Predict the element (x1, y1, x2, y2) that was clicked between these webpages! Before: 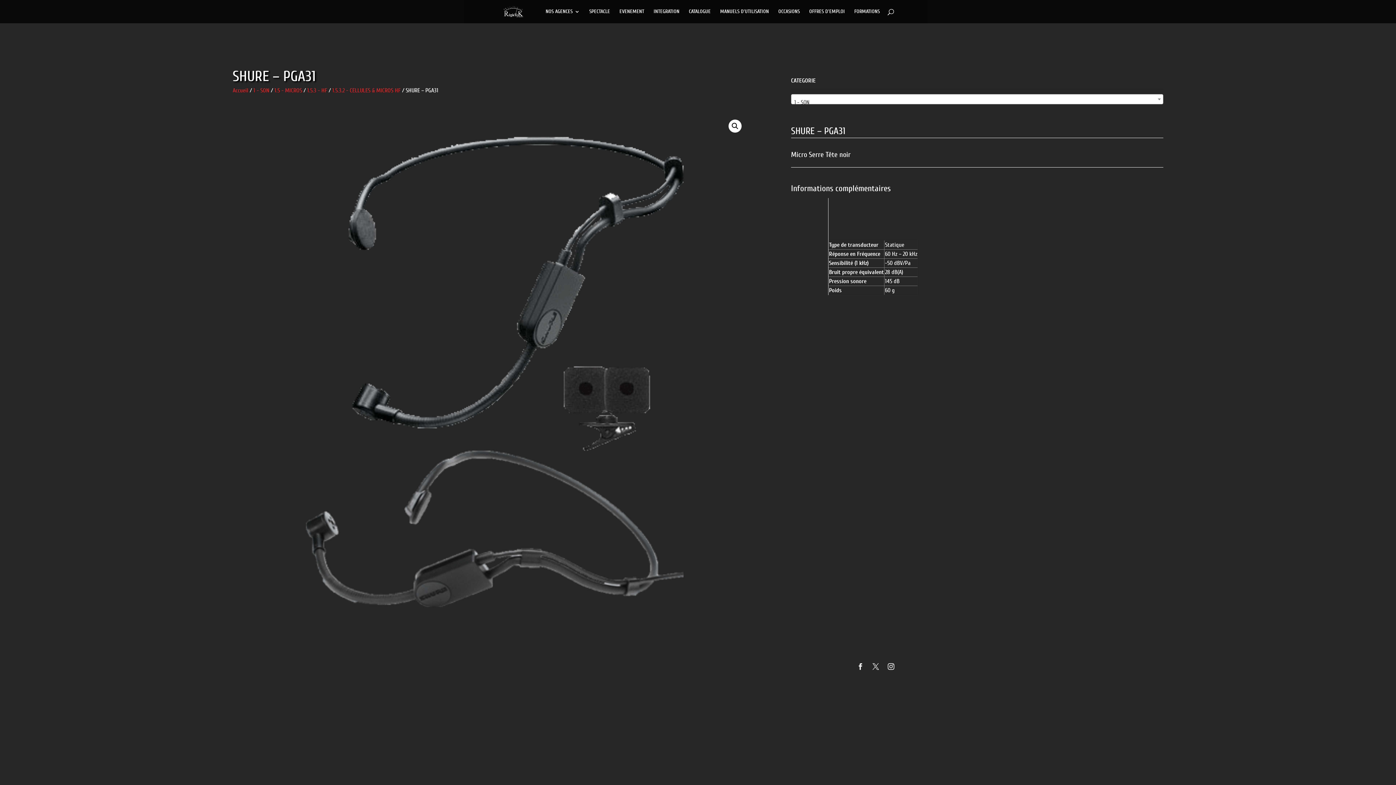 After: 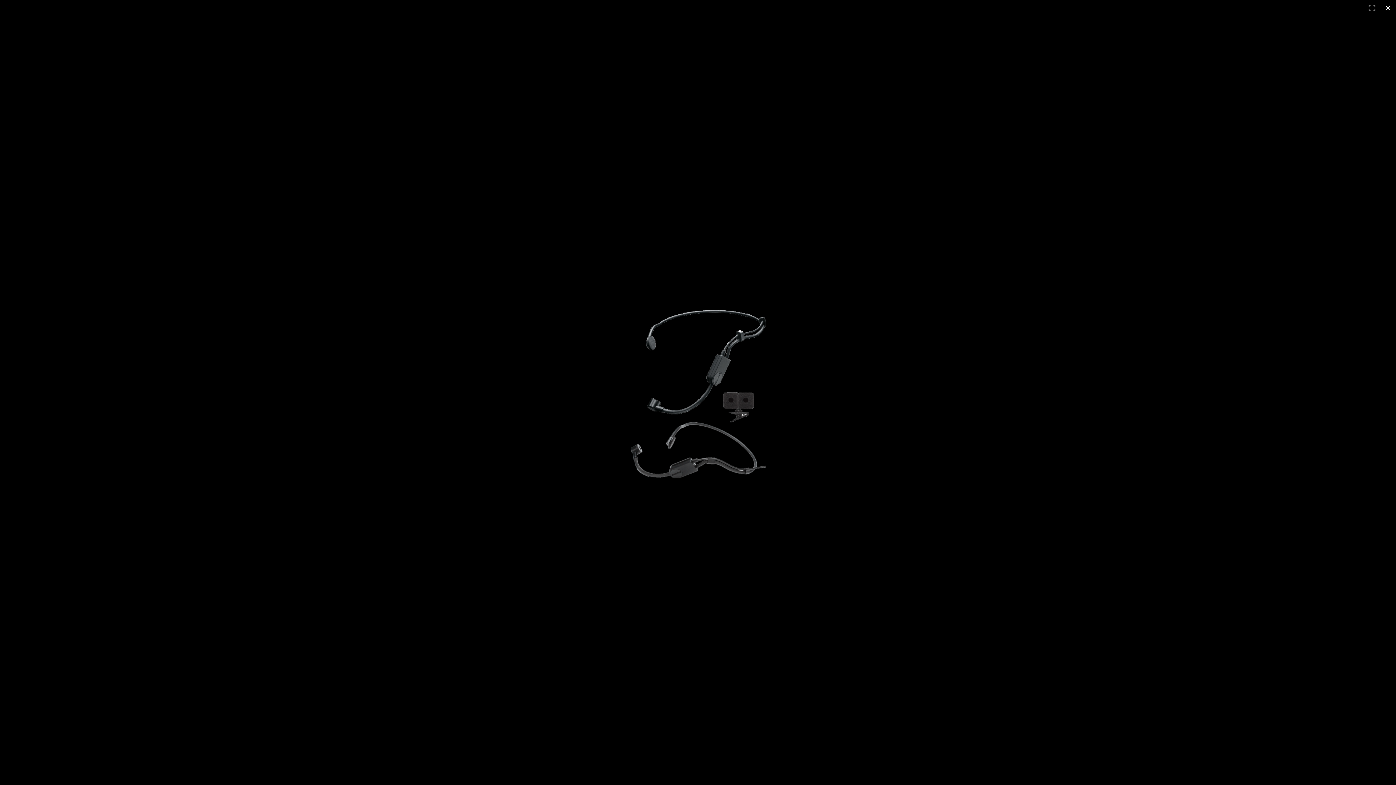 Action: label: Voir la galerie d’images en plein écran bbox: (728, 119, 741, 132)